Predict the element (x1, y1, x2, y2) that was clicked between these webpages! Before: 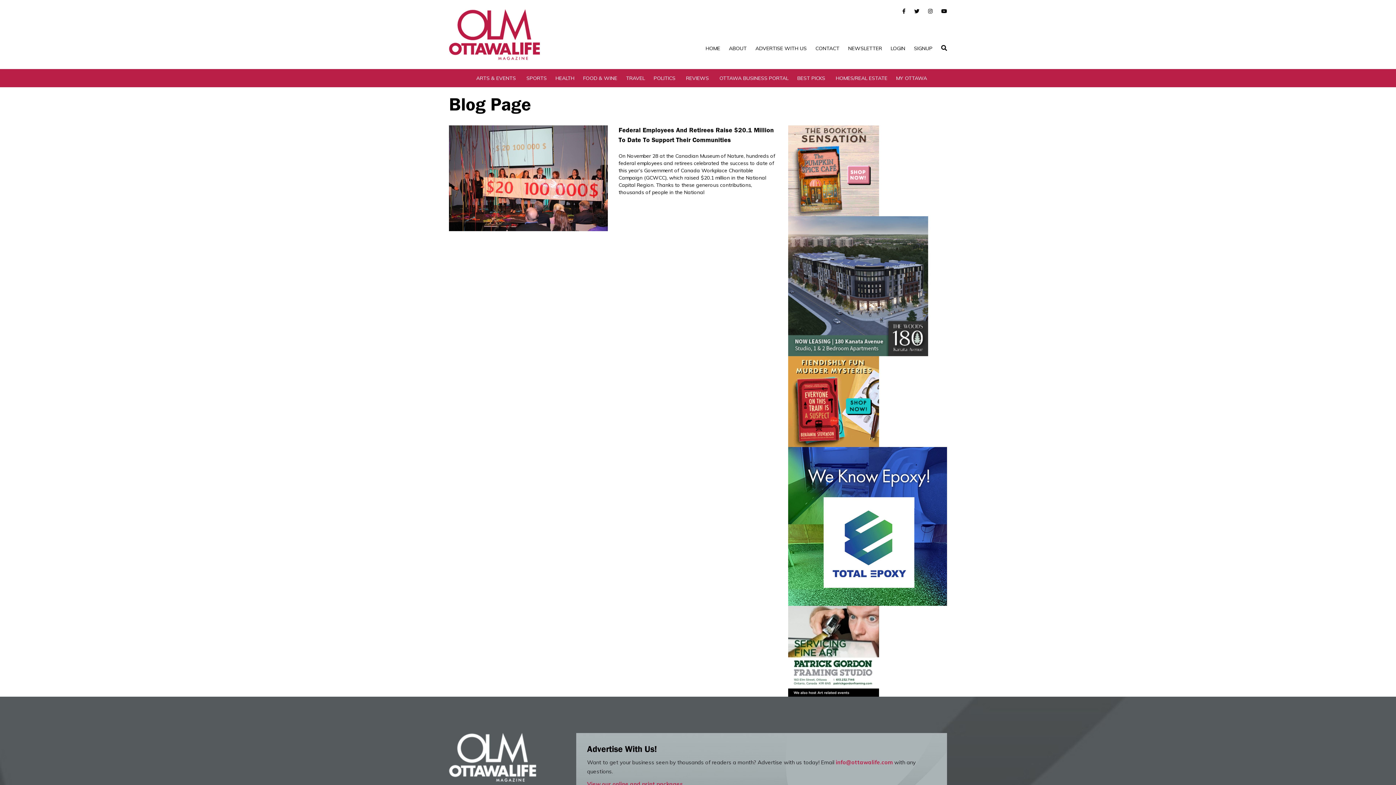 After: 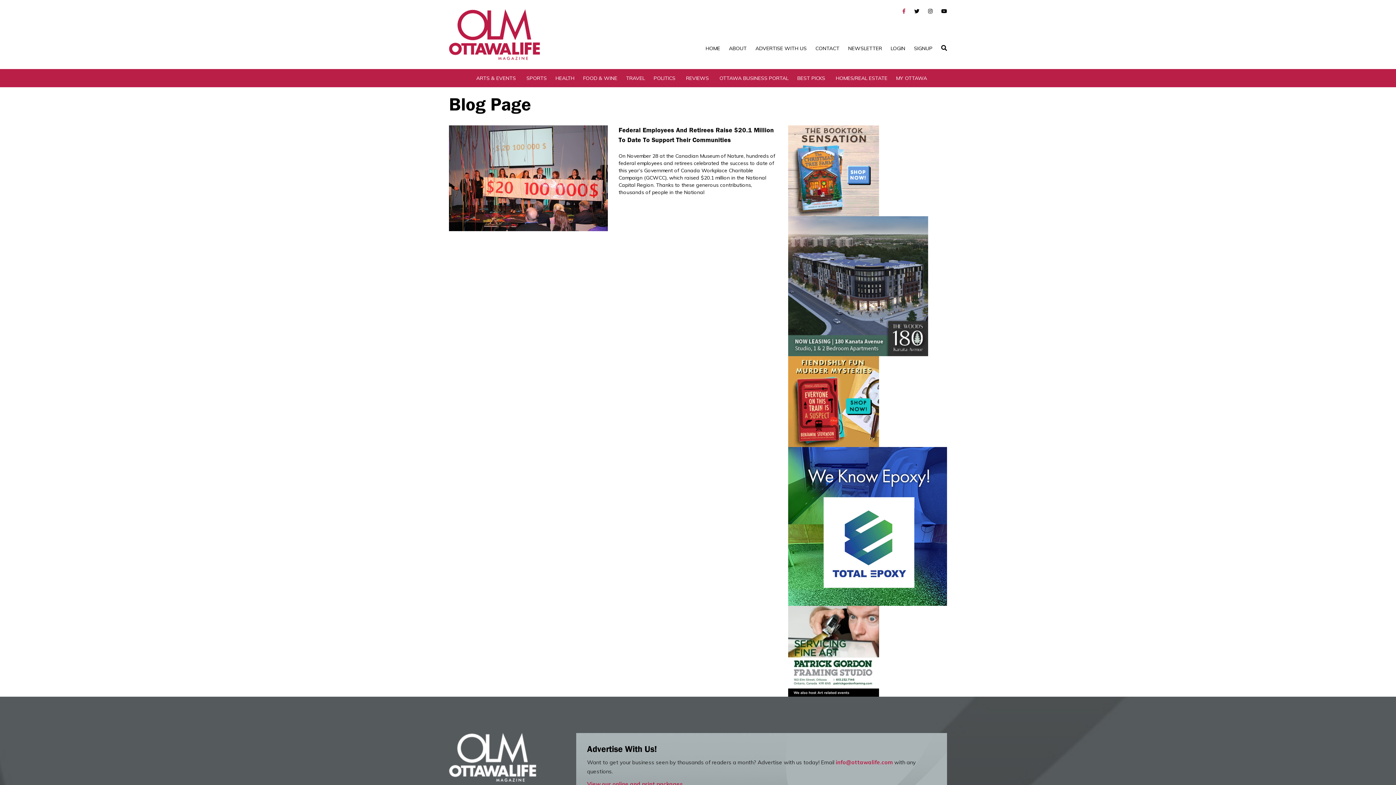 Action: bbox: (902, 8, 905, 14)